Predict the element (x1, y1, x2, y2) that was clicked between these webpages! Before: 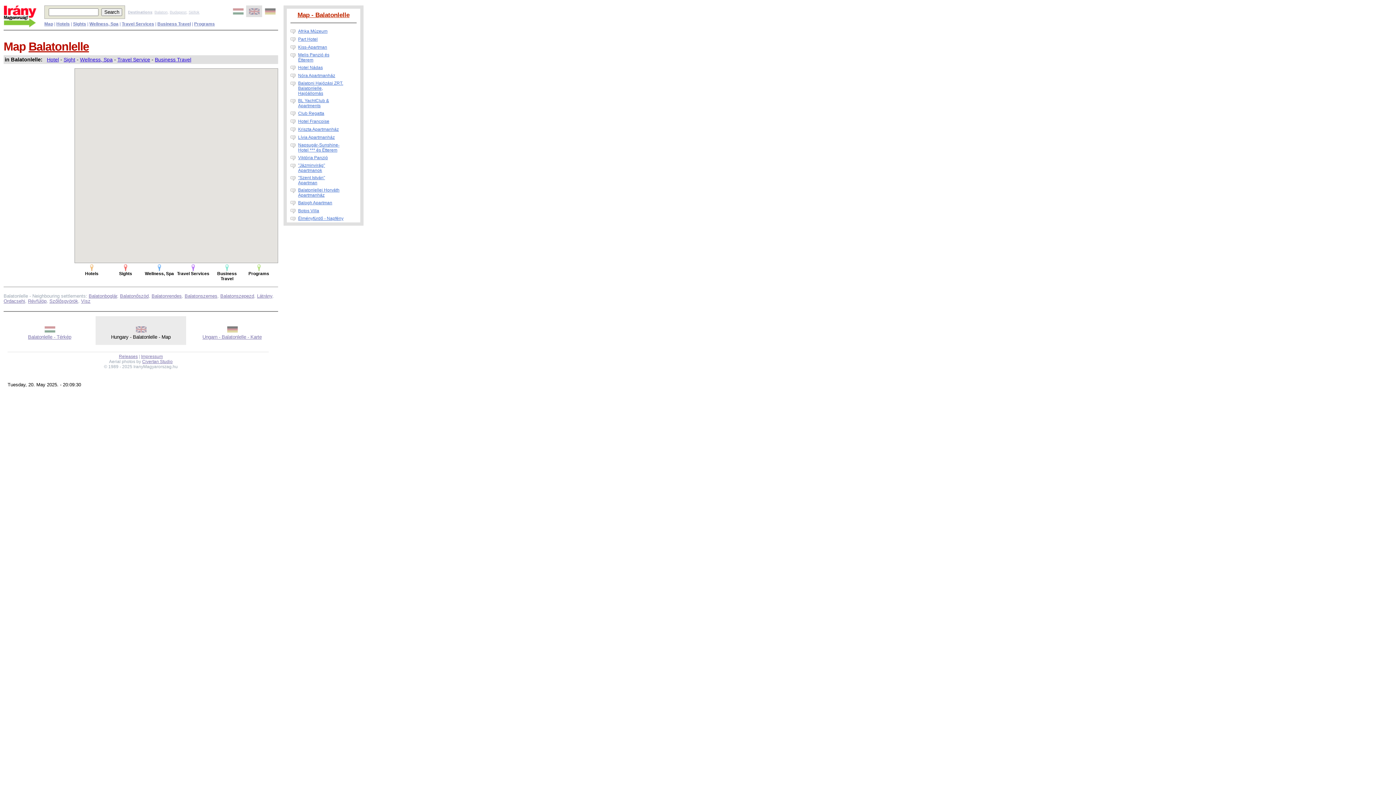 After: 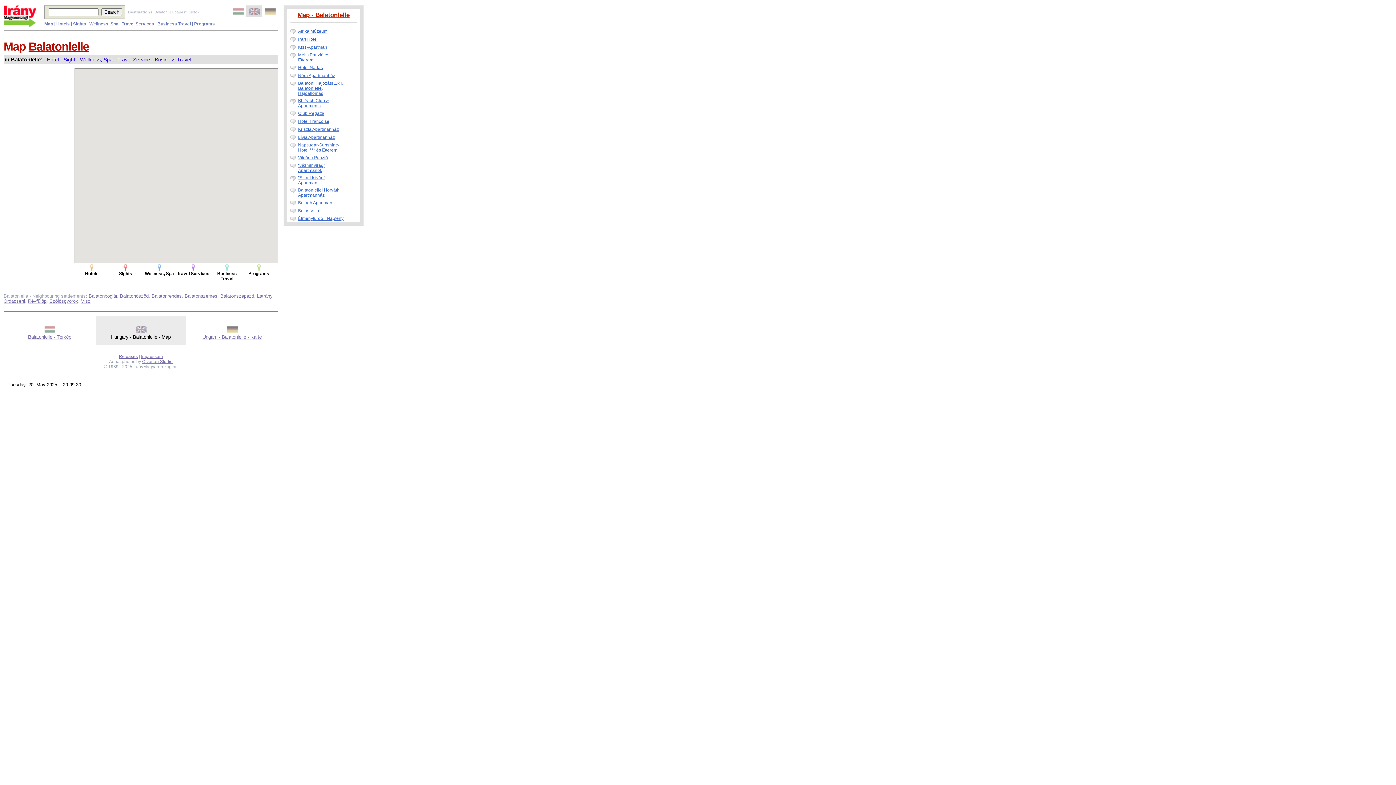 Action: bbox: (298, 65, 322, 70) label: Hotel Nádas